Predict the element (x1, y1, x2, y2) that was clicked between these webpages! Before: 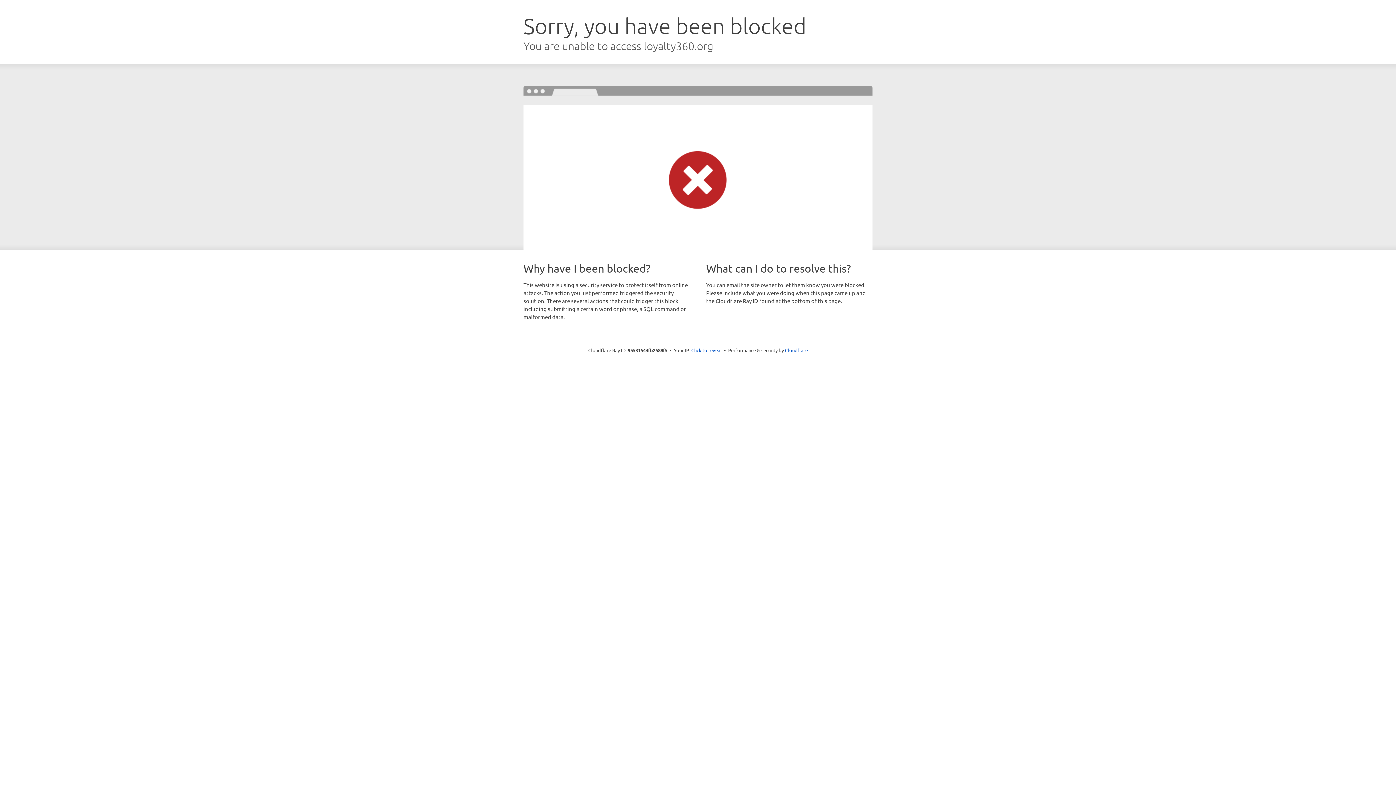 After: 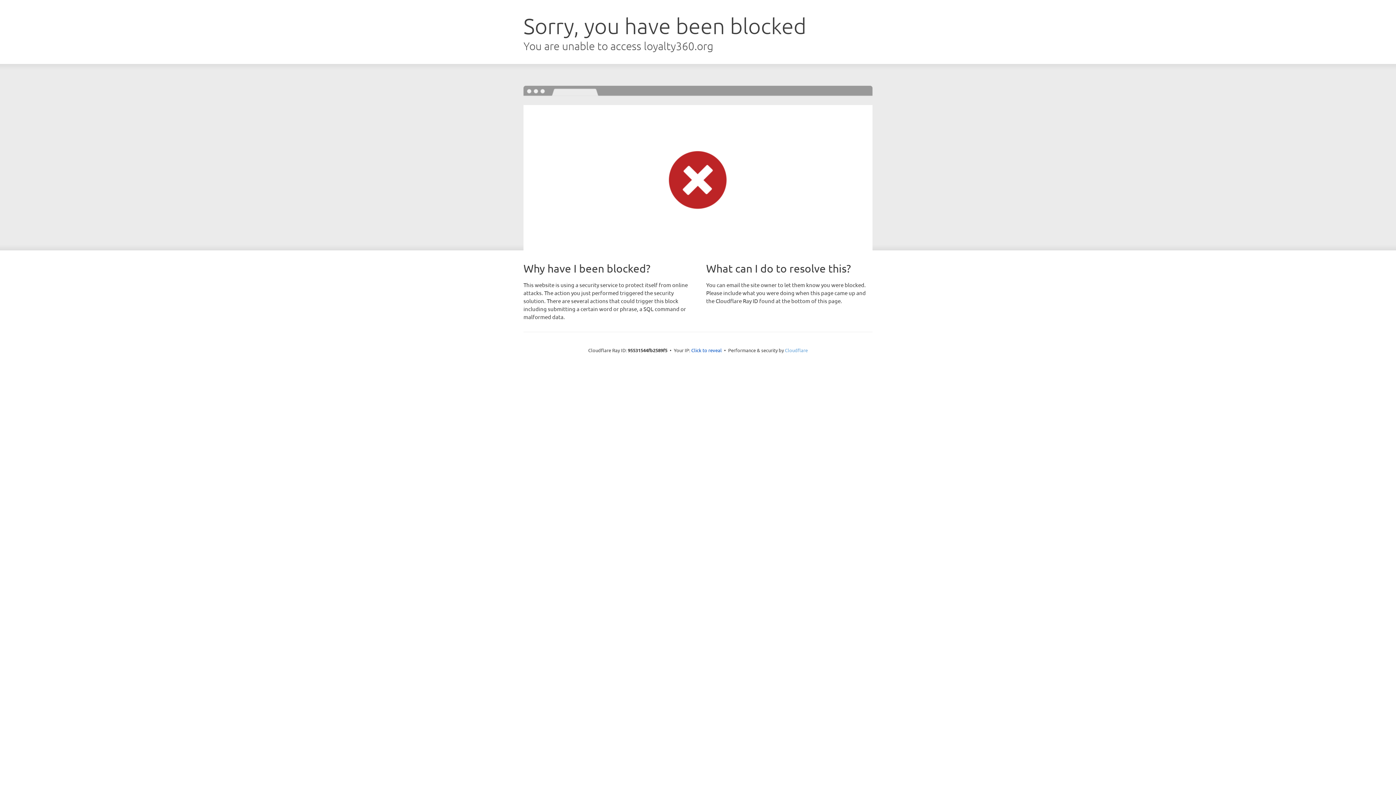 Action: label: Cloudflare bbox: (785, 347, 808, 353)